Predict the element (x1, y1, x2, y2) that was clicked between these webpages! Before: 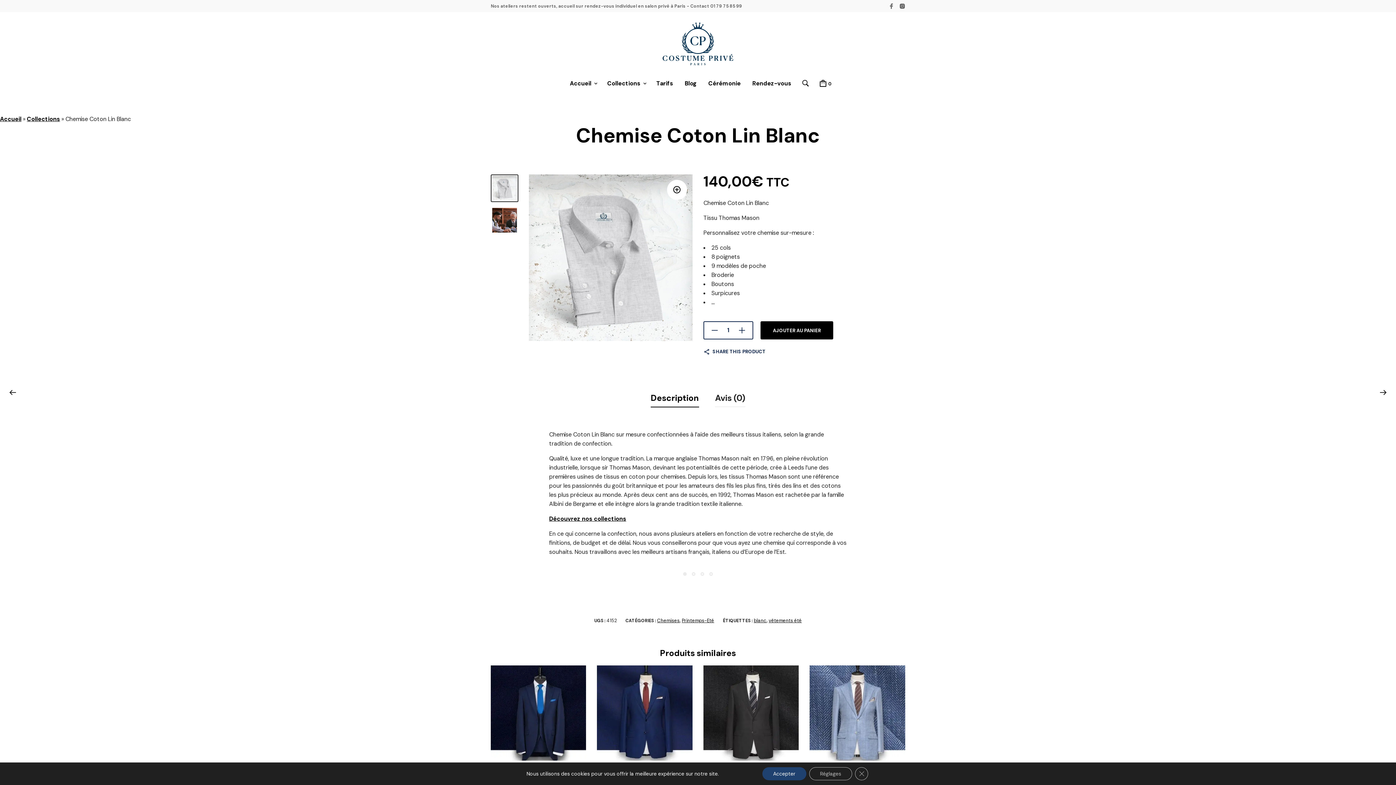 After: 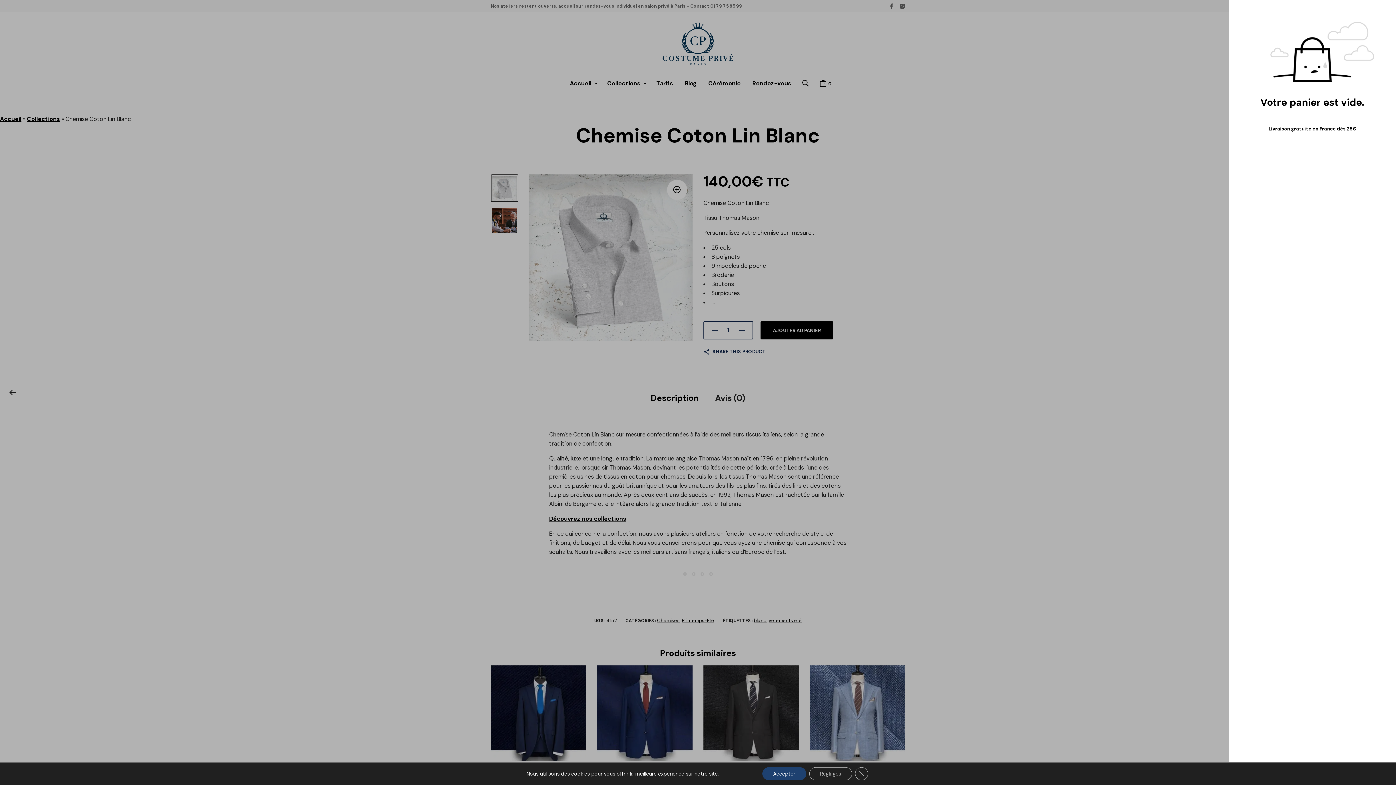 Action: bbox: (818, 78, 832, 87) label:  0